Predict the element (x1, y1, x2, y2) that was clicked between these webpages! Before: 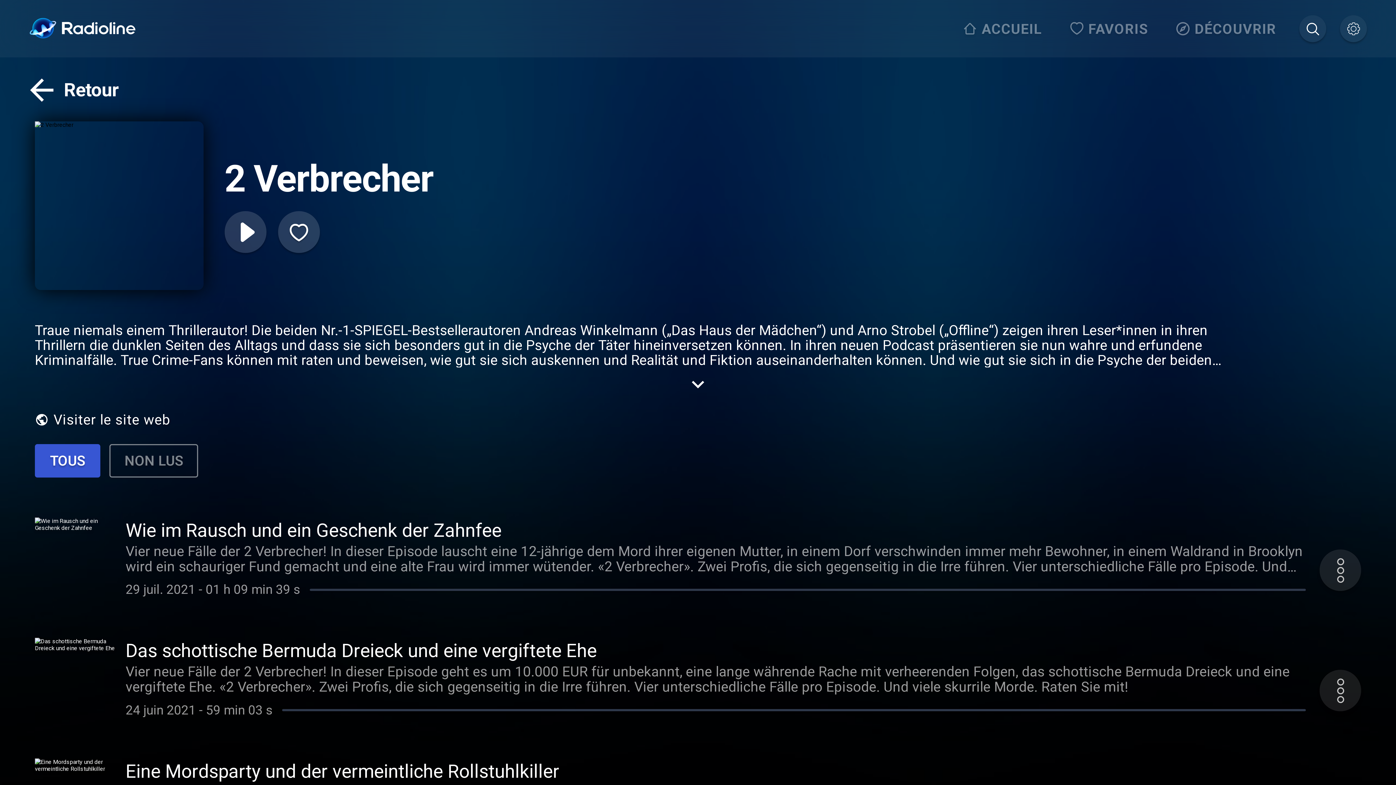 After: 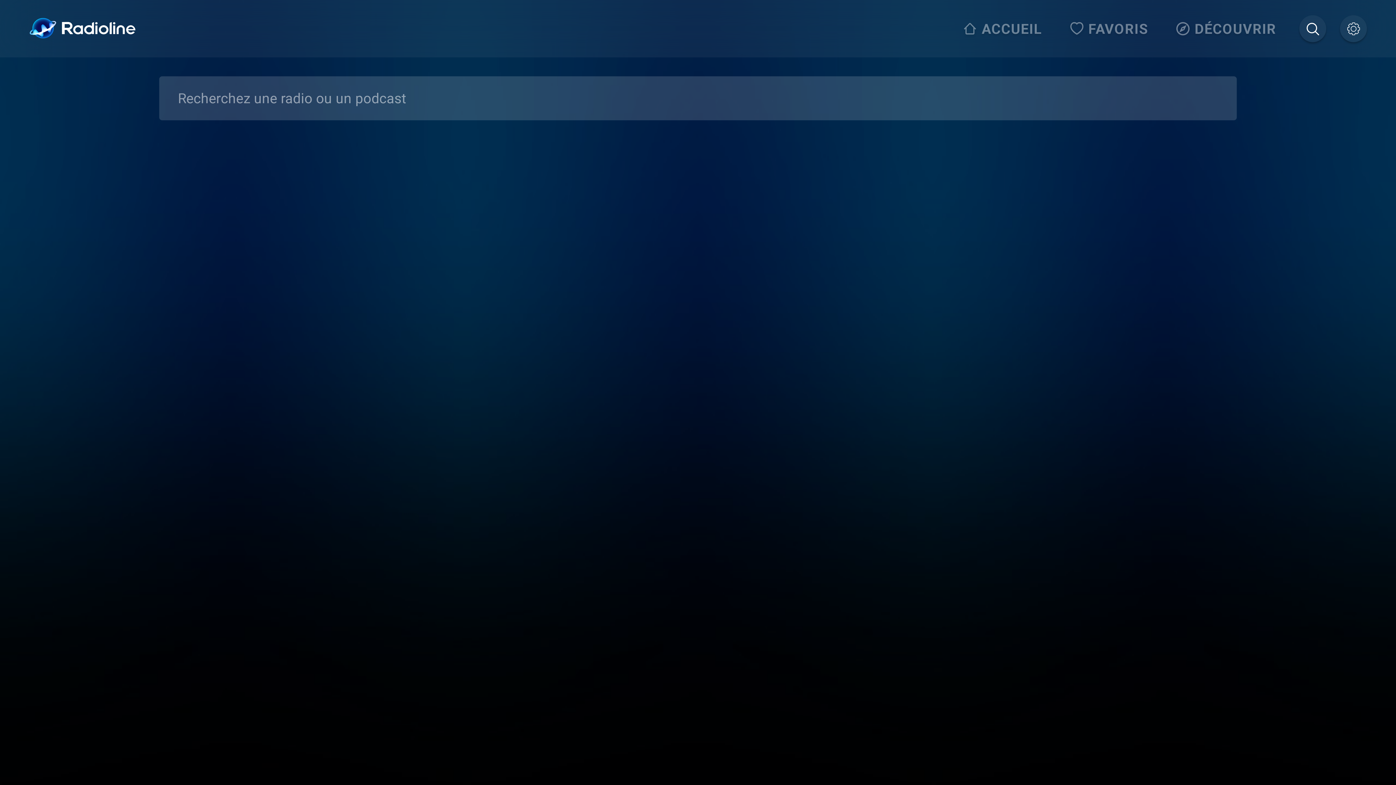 Action: bbox: (1299, 15, 1326, 42)